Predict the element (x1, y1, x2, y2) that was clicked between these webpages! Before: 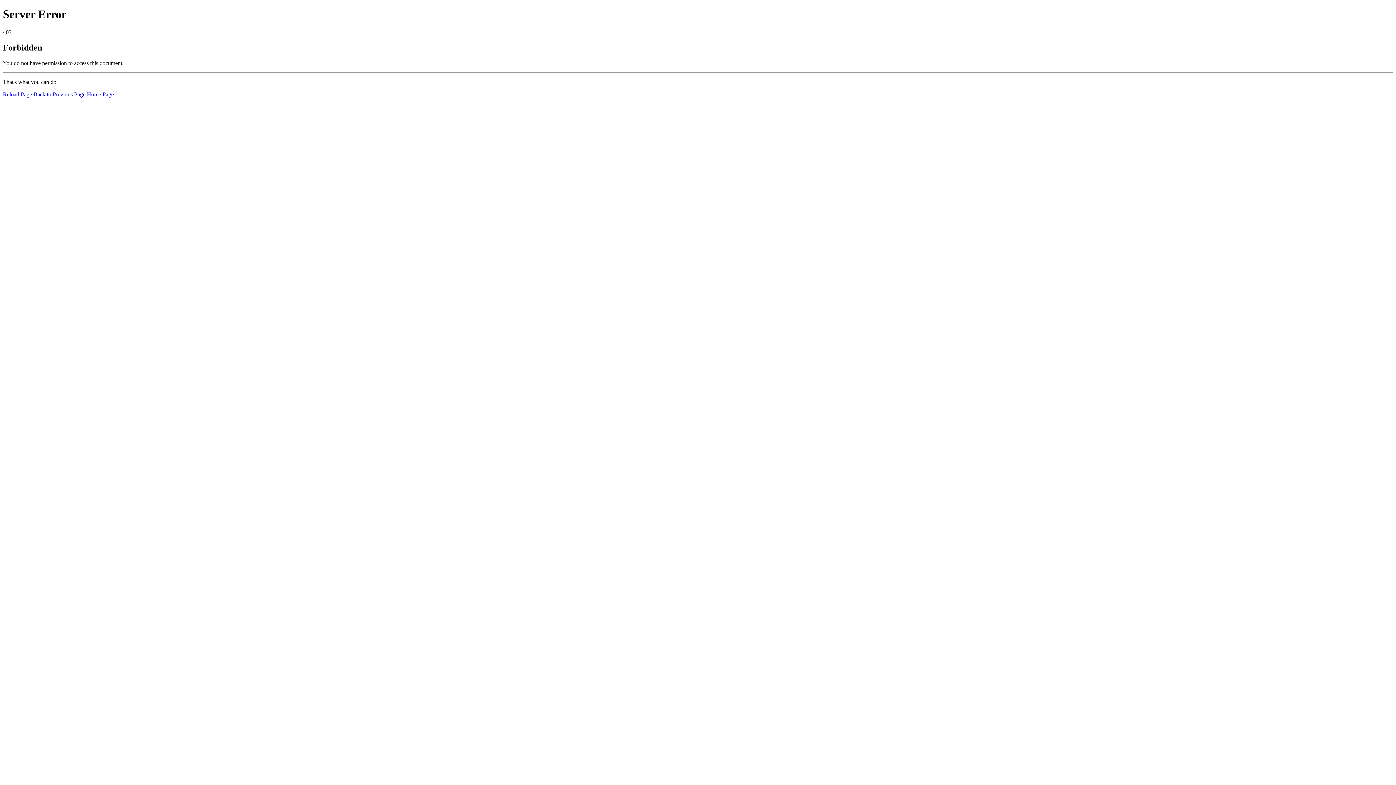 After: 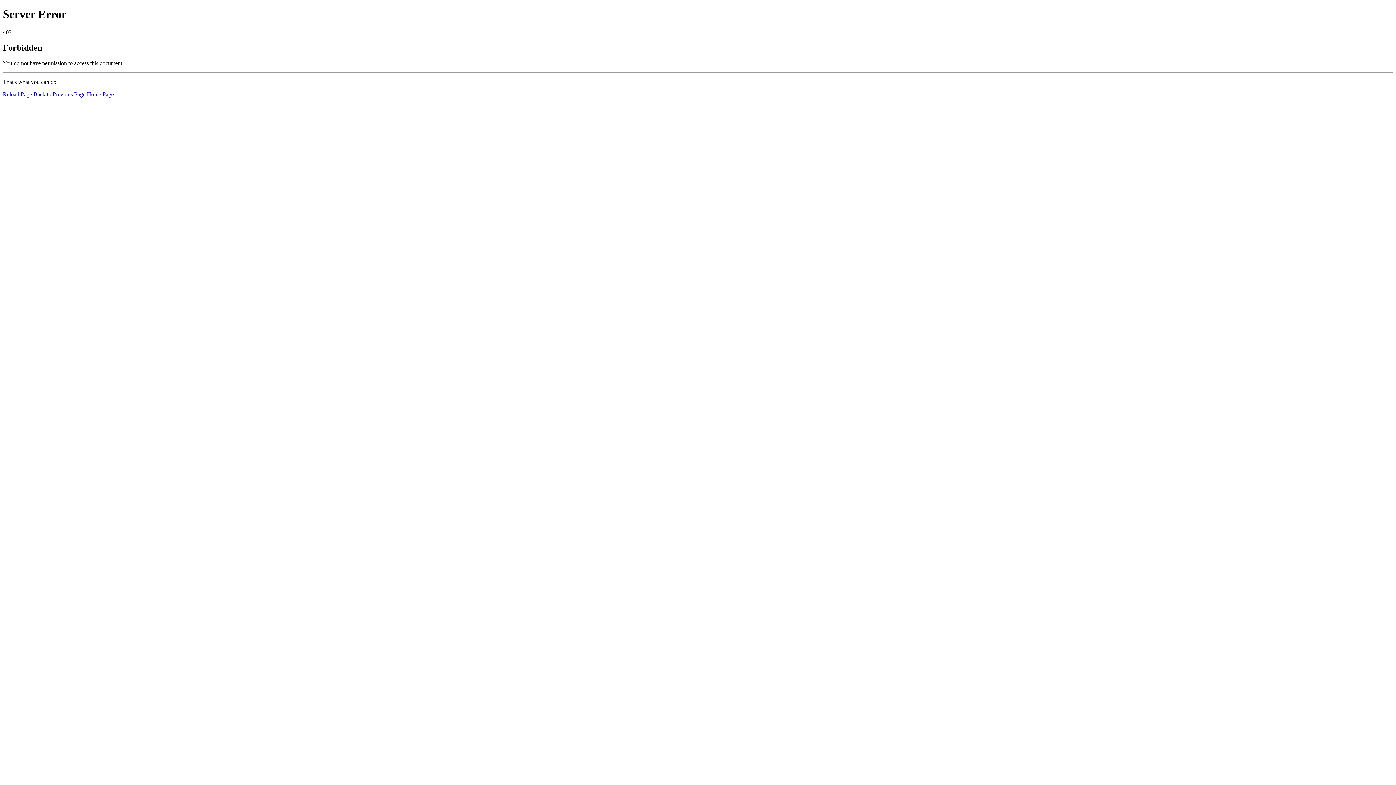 Action: bbox: (2, 91, 32, 97) label: Reload Page